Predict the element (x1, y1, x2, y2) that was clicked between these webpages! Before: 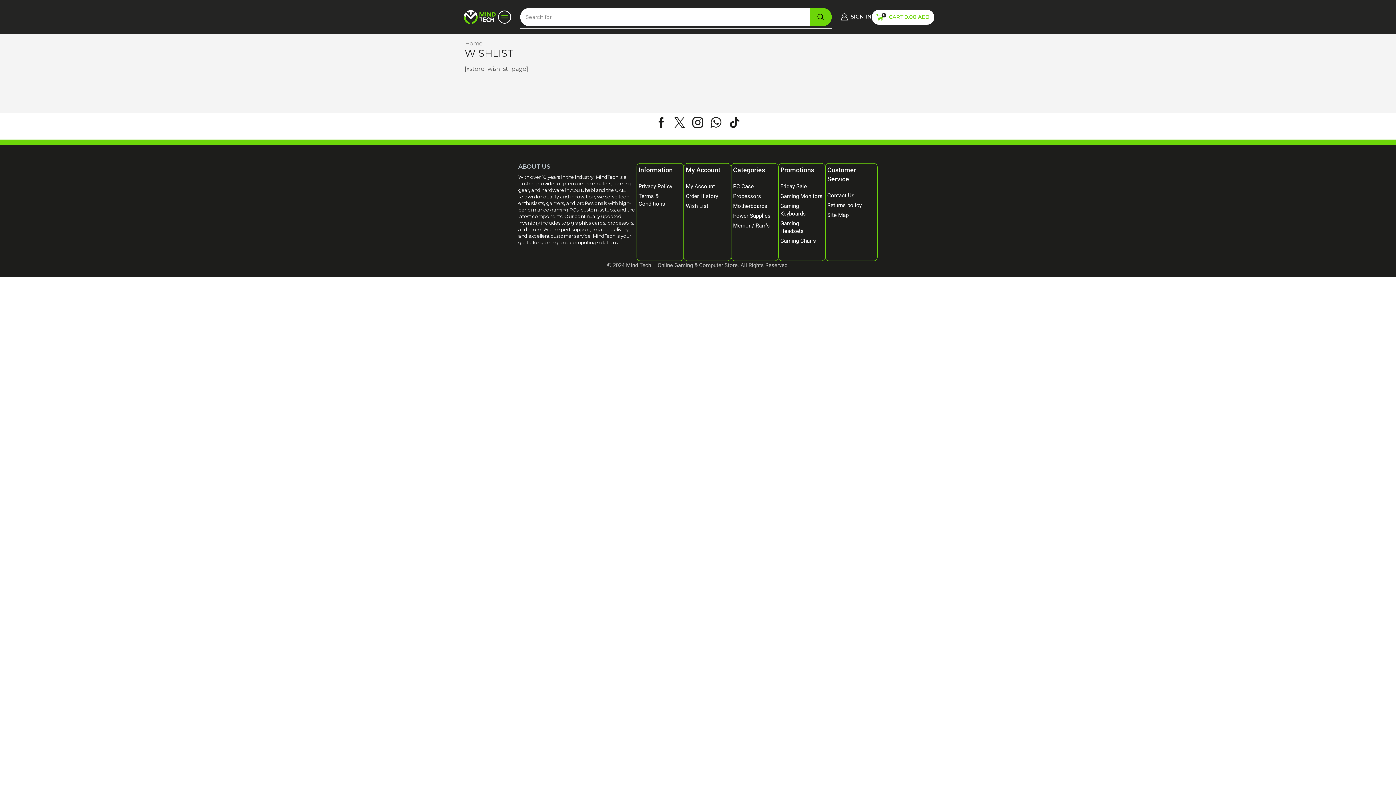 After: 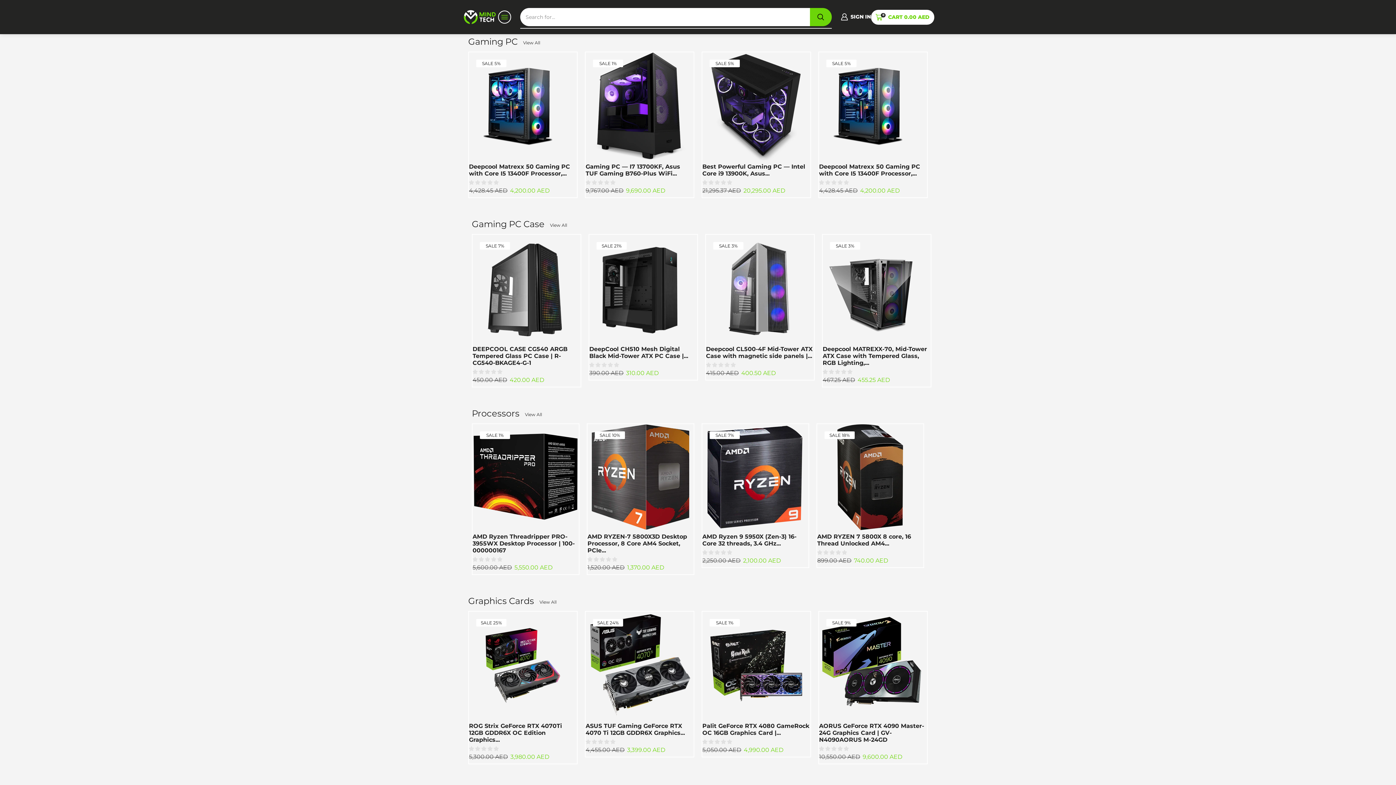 Action: bbox: (780, 181, 823, 191) label: Friday Sale